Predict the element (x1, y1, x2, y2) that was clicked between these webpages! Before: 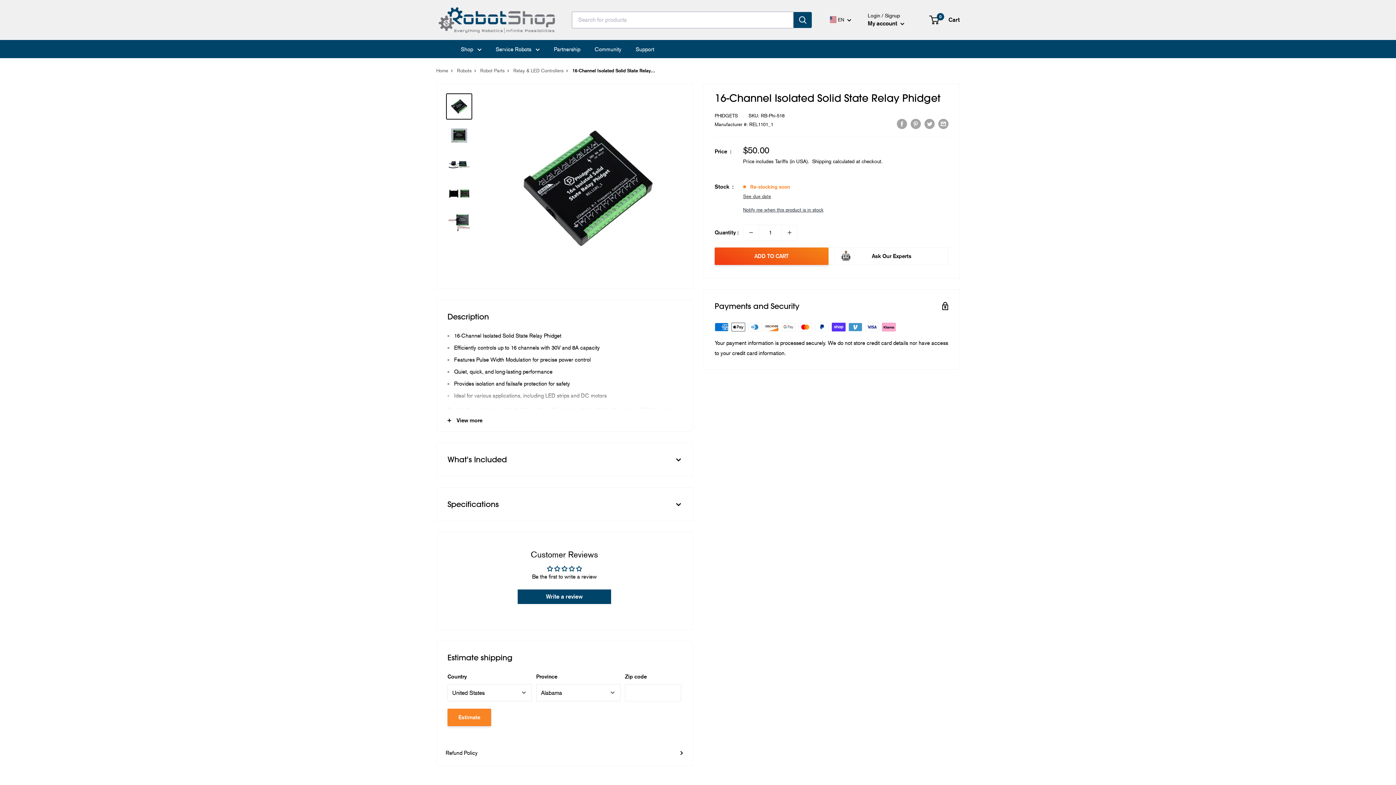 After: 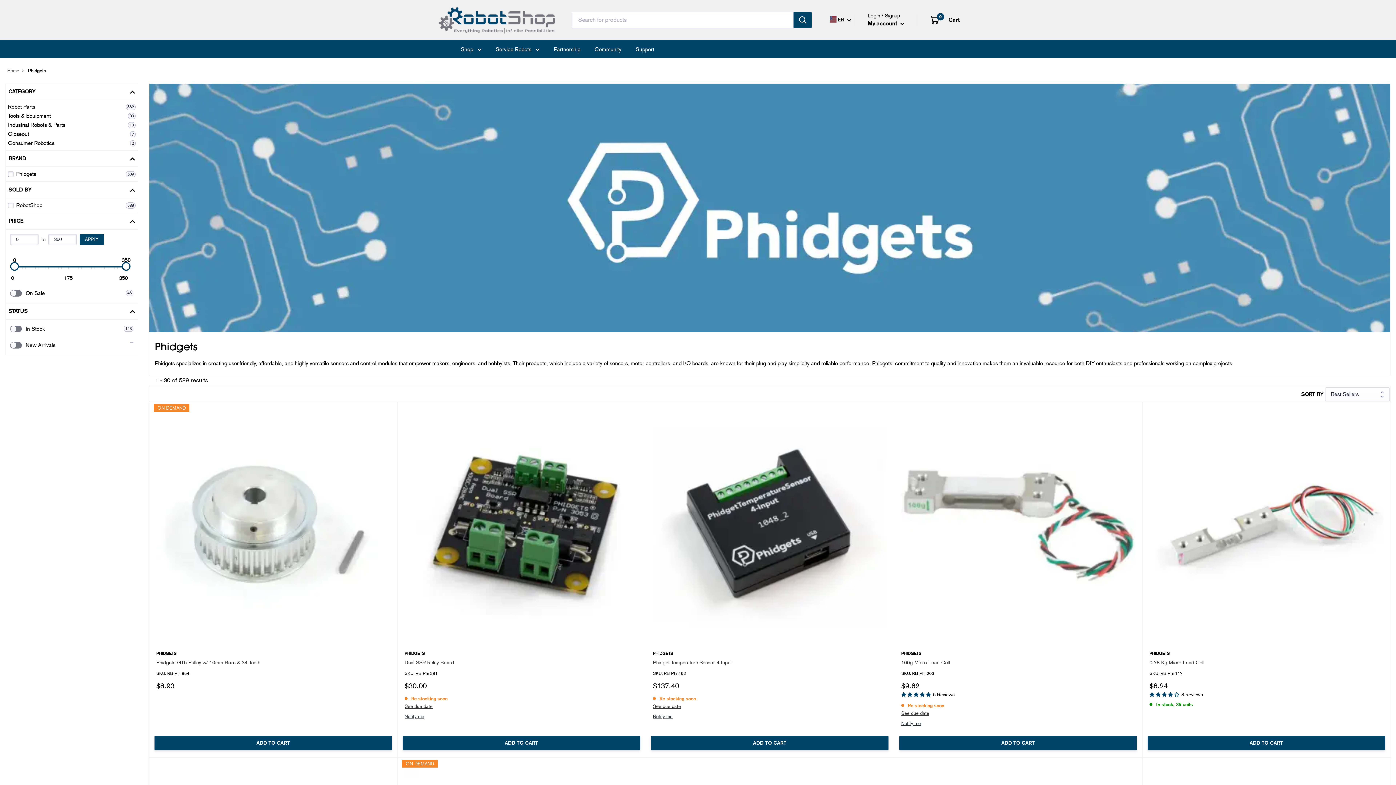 Action: label: PHIDGETS bbox: (714, 113, 738, 118)